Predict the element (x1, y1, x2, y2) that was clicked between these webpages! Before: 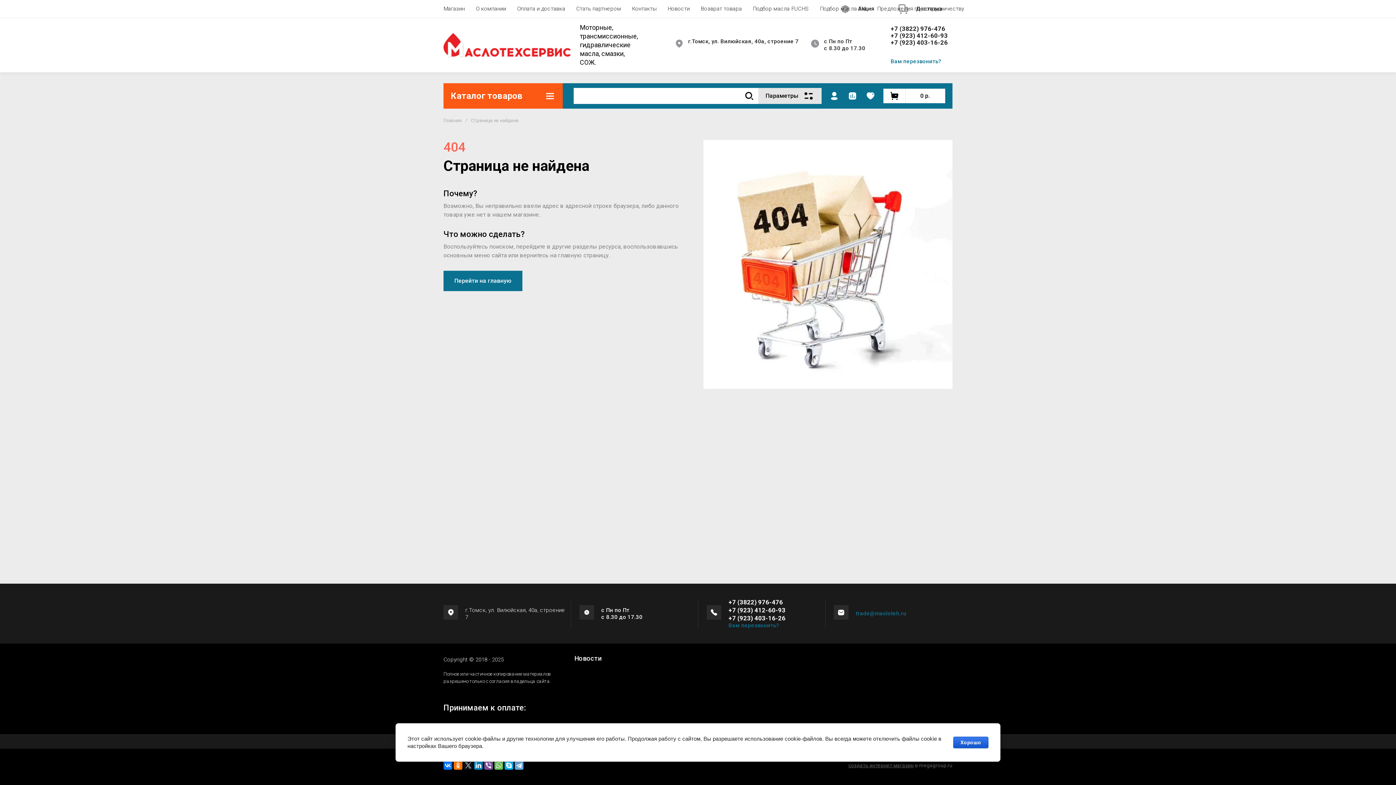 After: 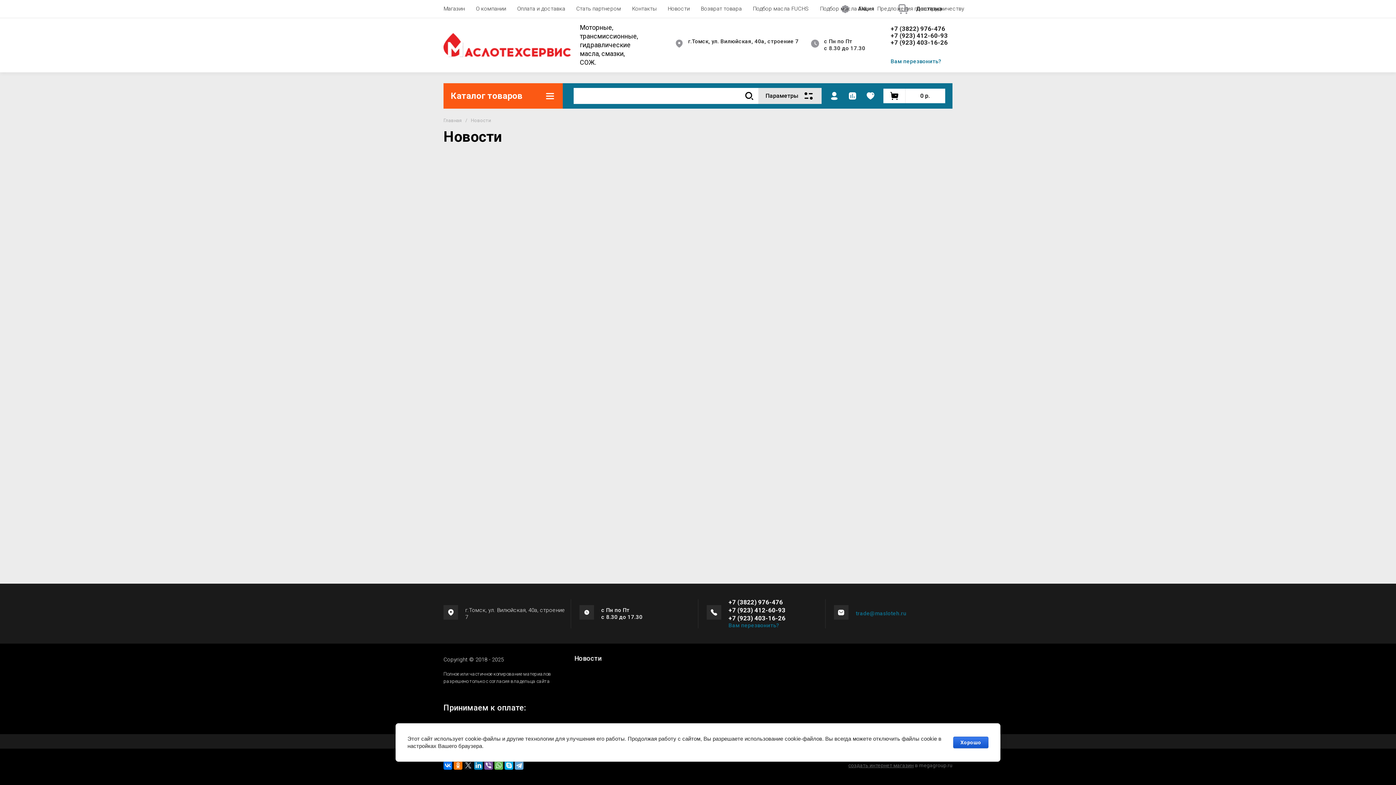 Action: bbox: (574, 655, 601, 662) label: Новости